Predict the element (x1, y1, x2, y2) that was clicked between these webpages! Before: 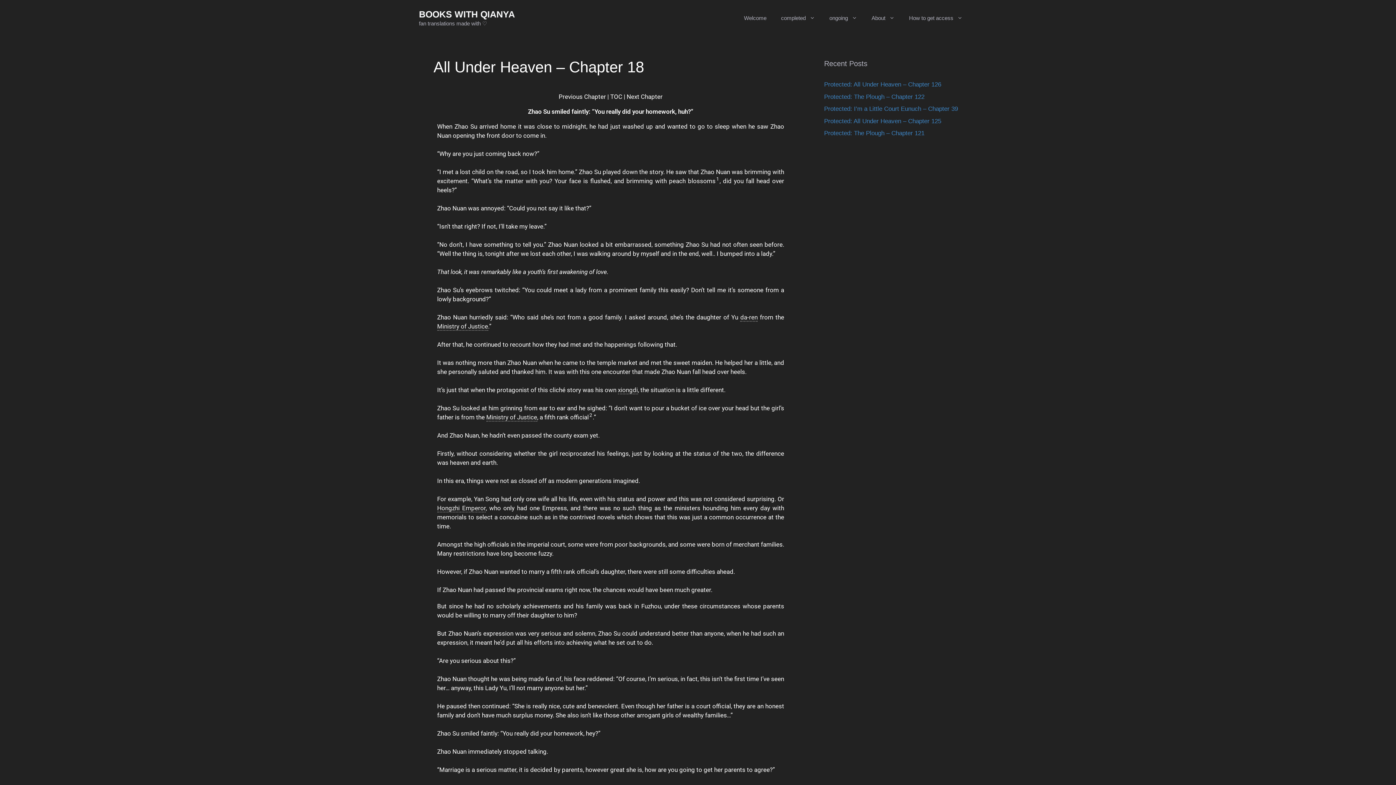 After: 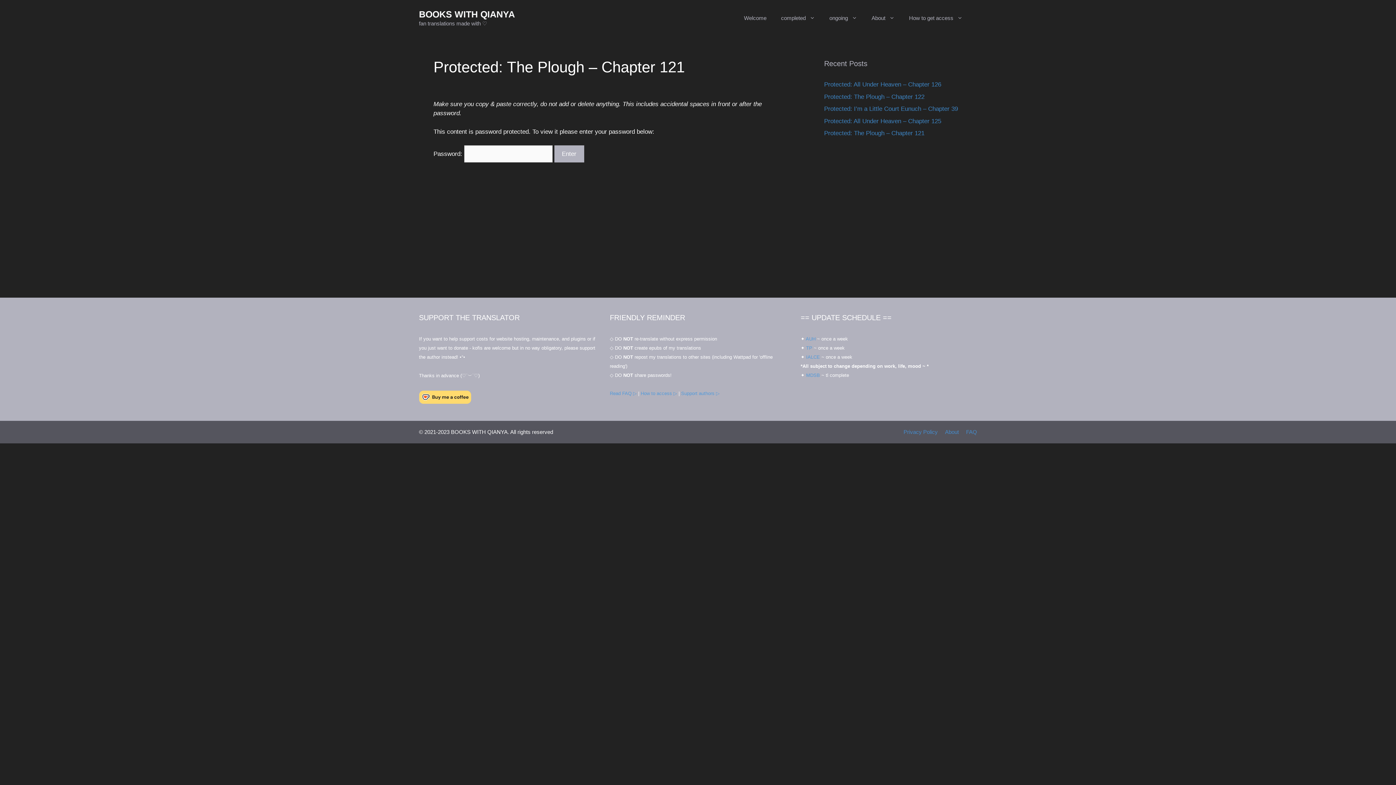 Action: label: Protected: The Plough – Chapter 121 bbox: (824, 129, 924, 136)